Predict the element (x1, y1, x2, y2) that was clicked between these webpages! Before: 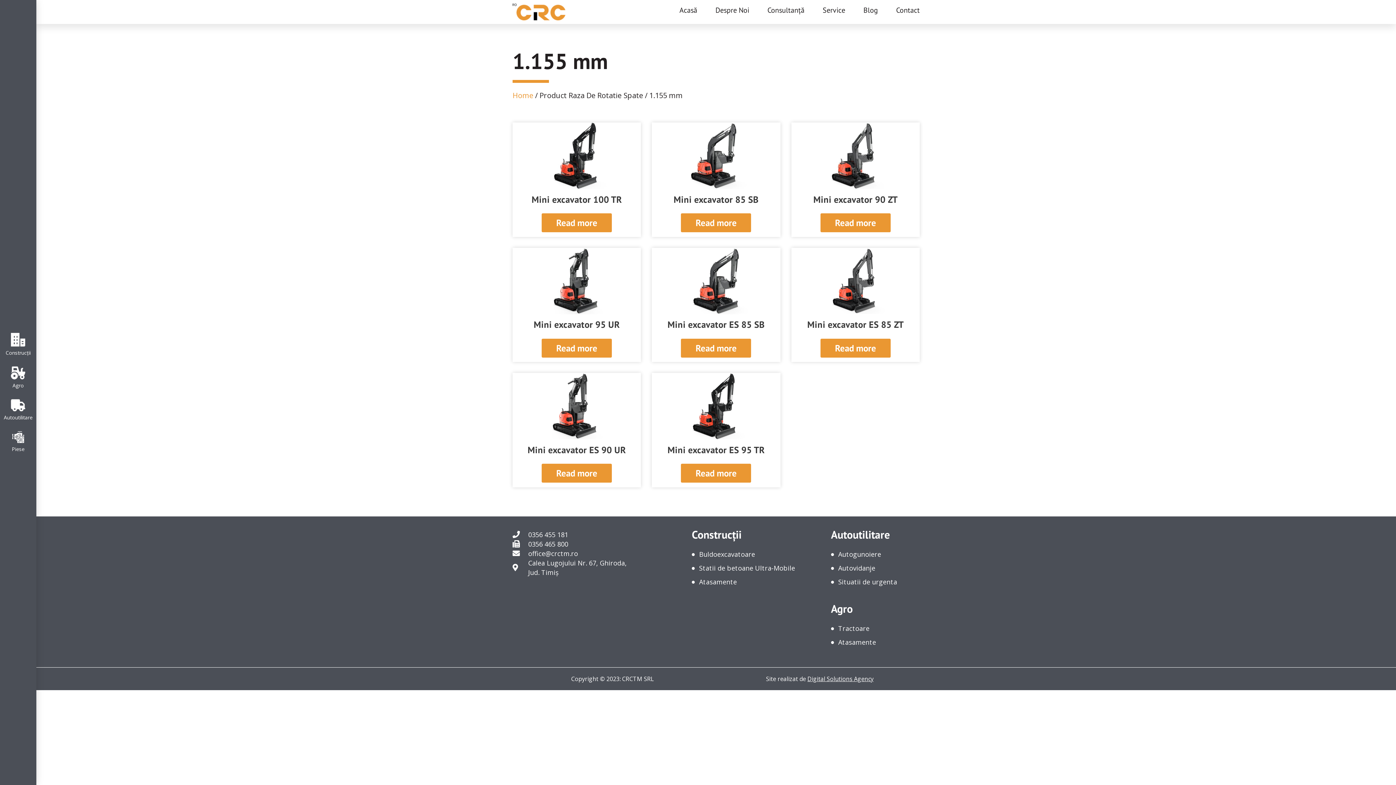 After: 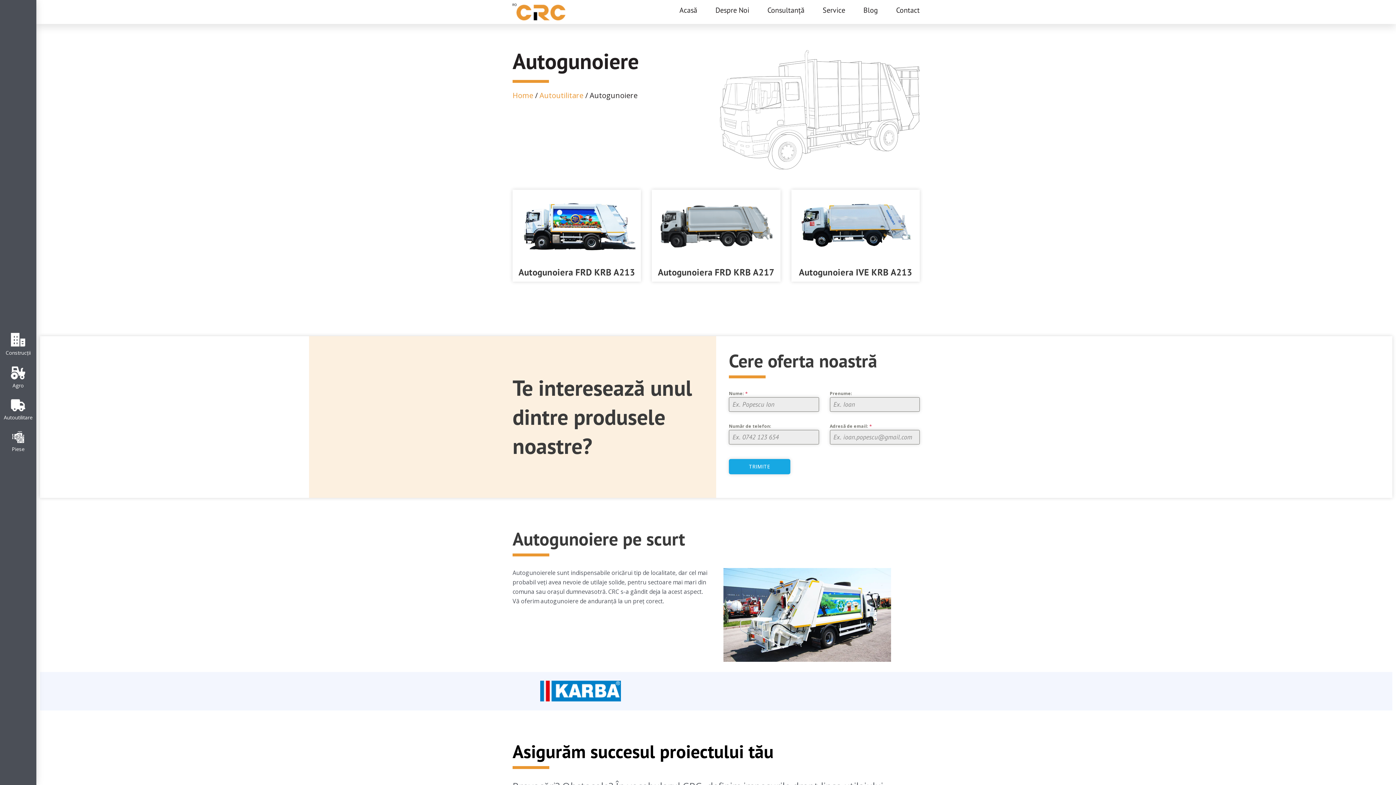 Action: label: Autogunoiere bbox: (831, 547, 888, 561)